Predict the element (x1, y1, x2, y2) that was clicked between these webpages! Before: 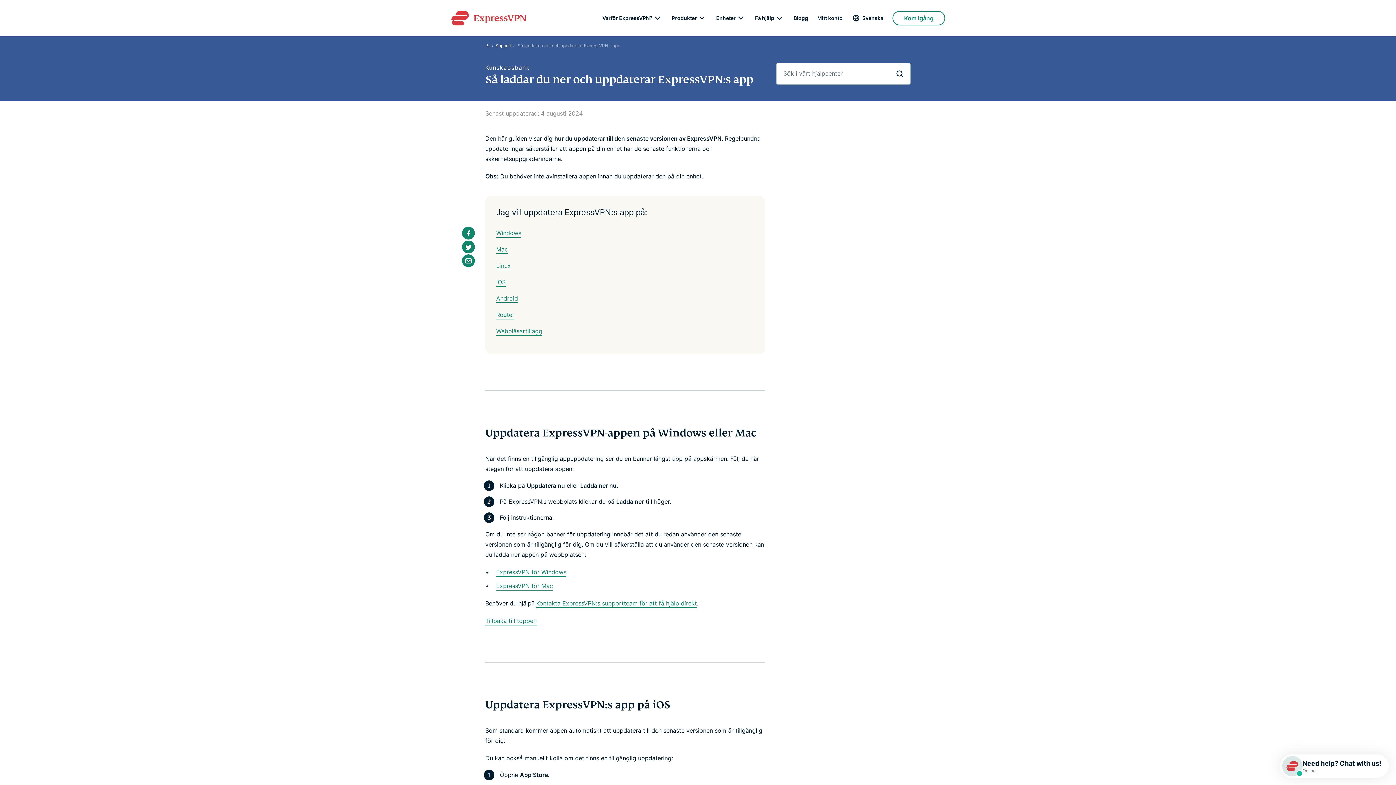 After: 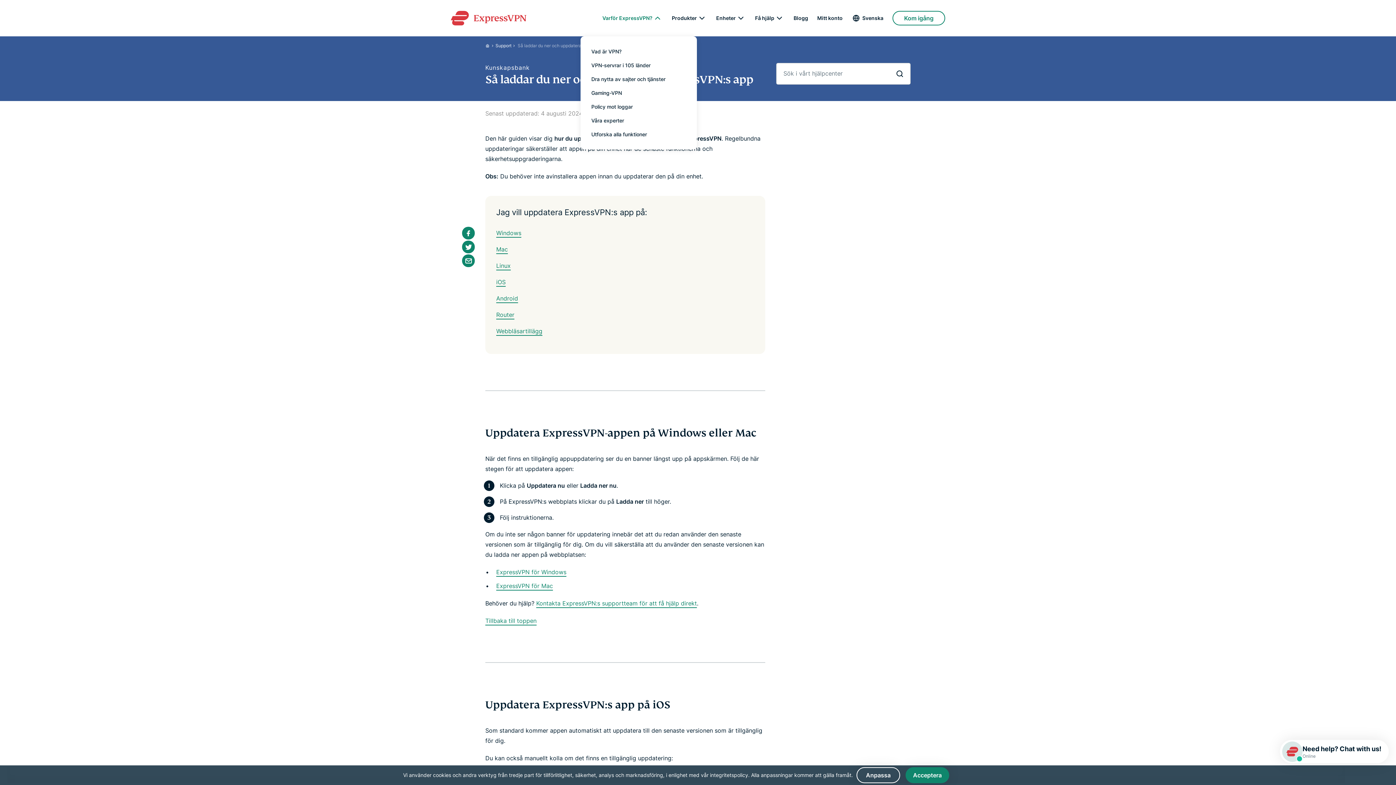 Action: bbox: (652, 13, 662, 23) label: submenu